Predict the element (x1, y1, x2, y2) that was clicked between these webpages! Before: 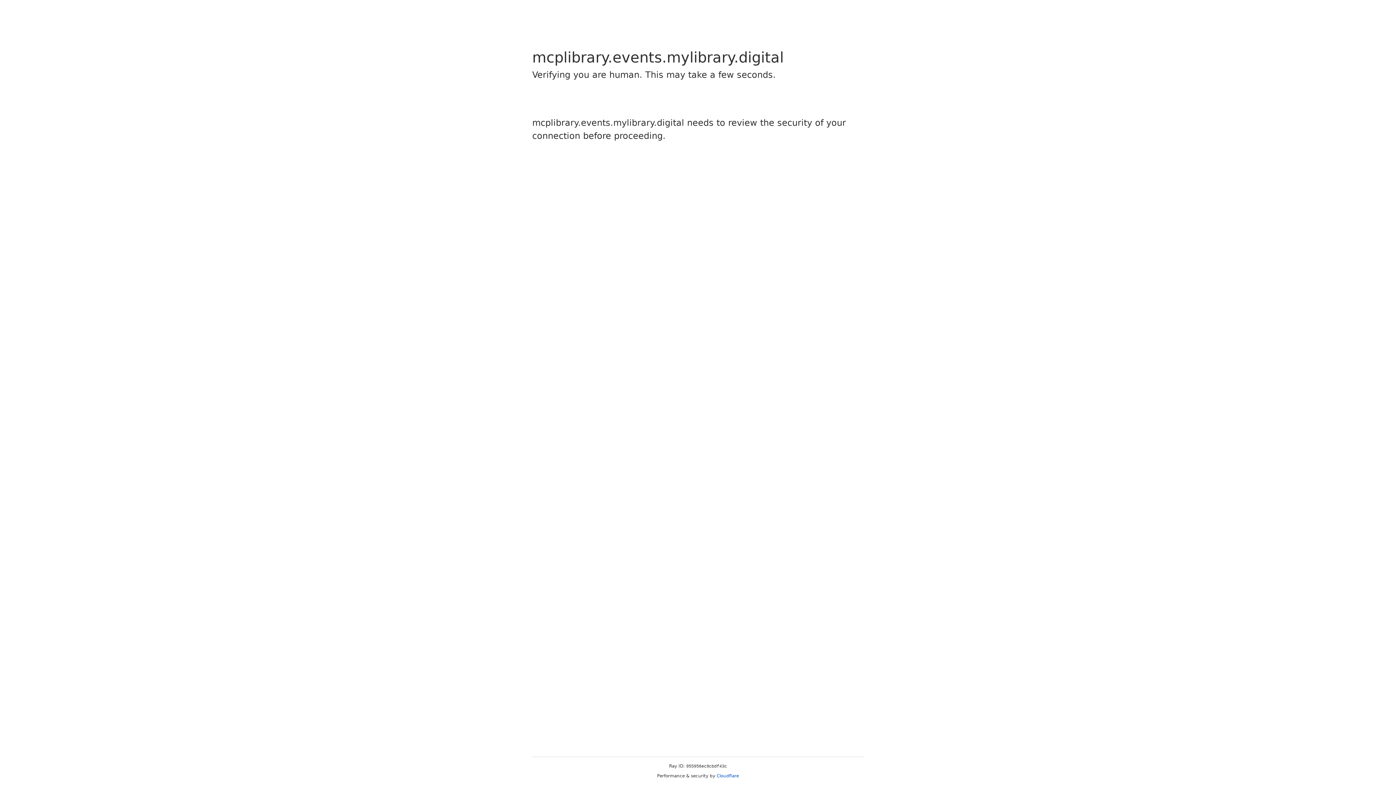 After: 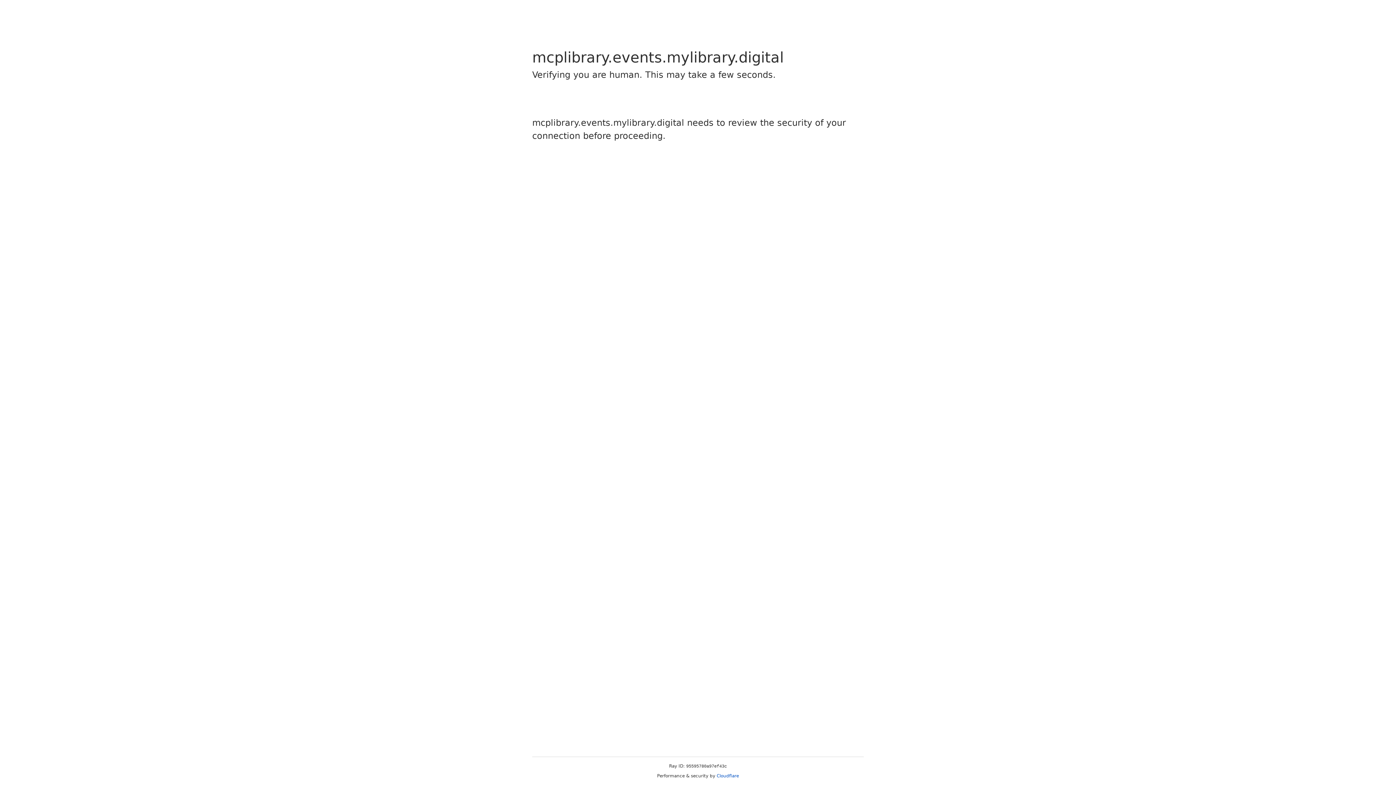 Action: bbox: (716, 773, 739, 778) label: Cloudflare